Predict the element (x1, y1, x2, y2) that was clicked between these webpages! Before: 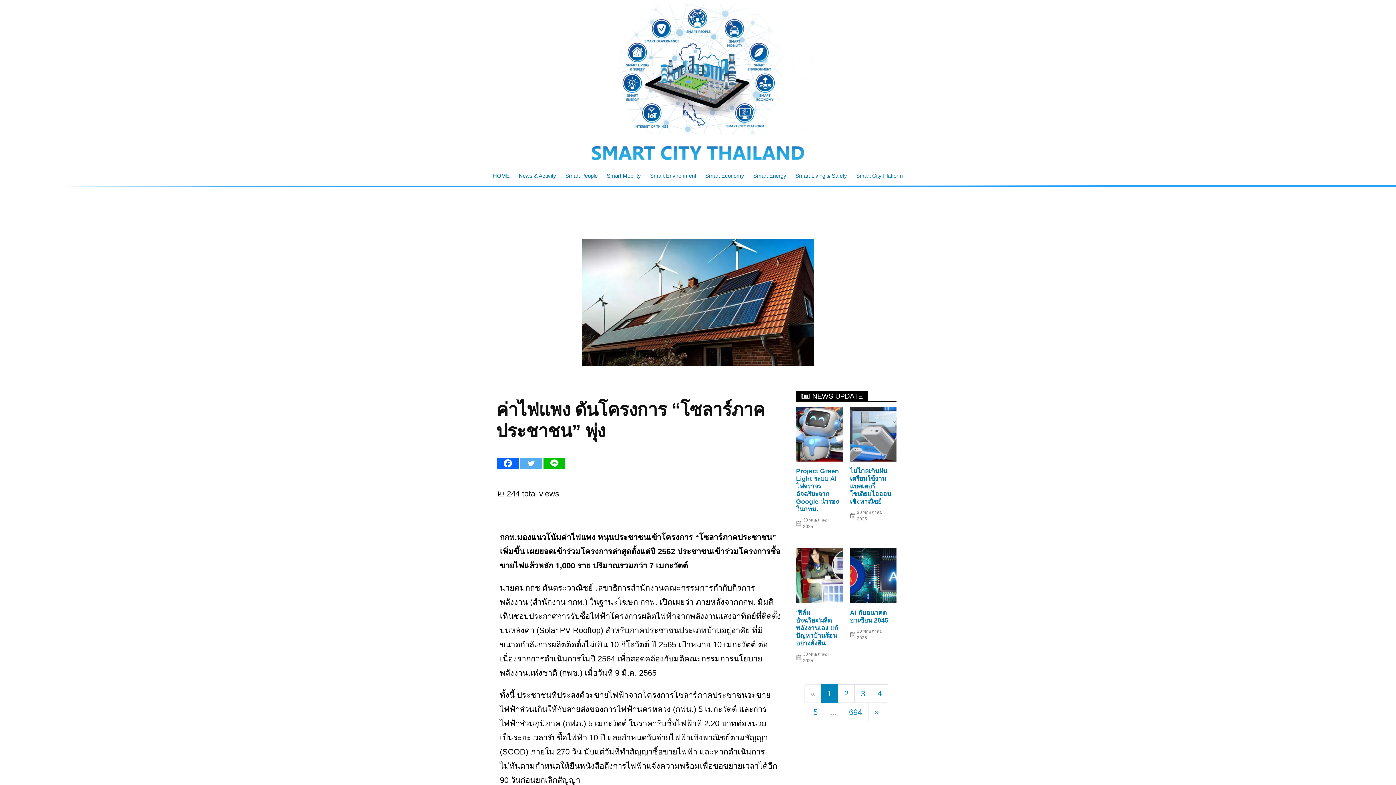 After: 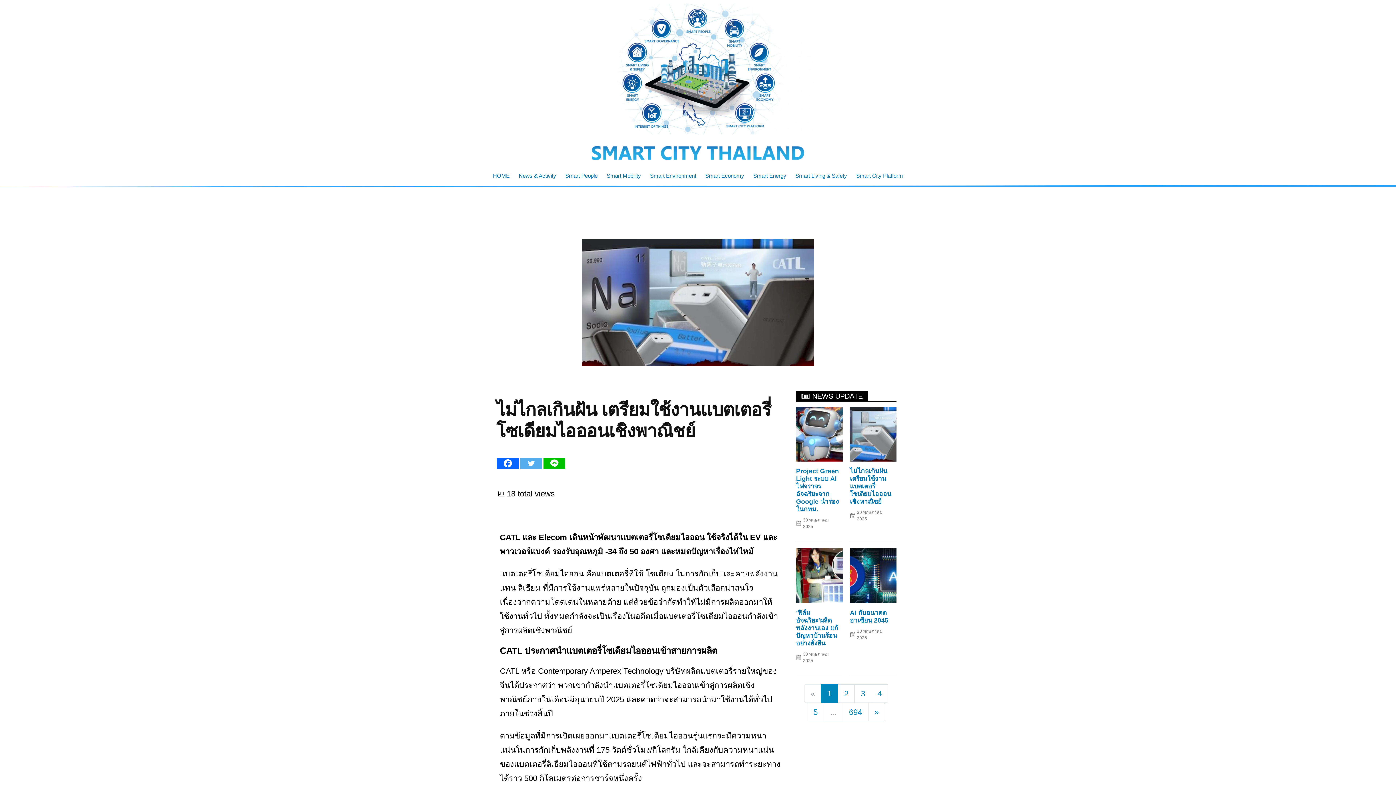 Action: label: ไม่ไกลเกินฝัน เตรียมใช้งานแบตเตอรี่โซเดียมไอออนเชิงพาณิชย์ bbox: (850, 467, 891, 505)